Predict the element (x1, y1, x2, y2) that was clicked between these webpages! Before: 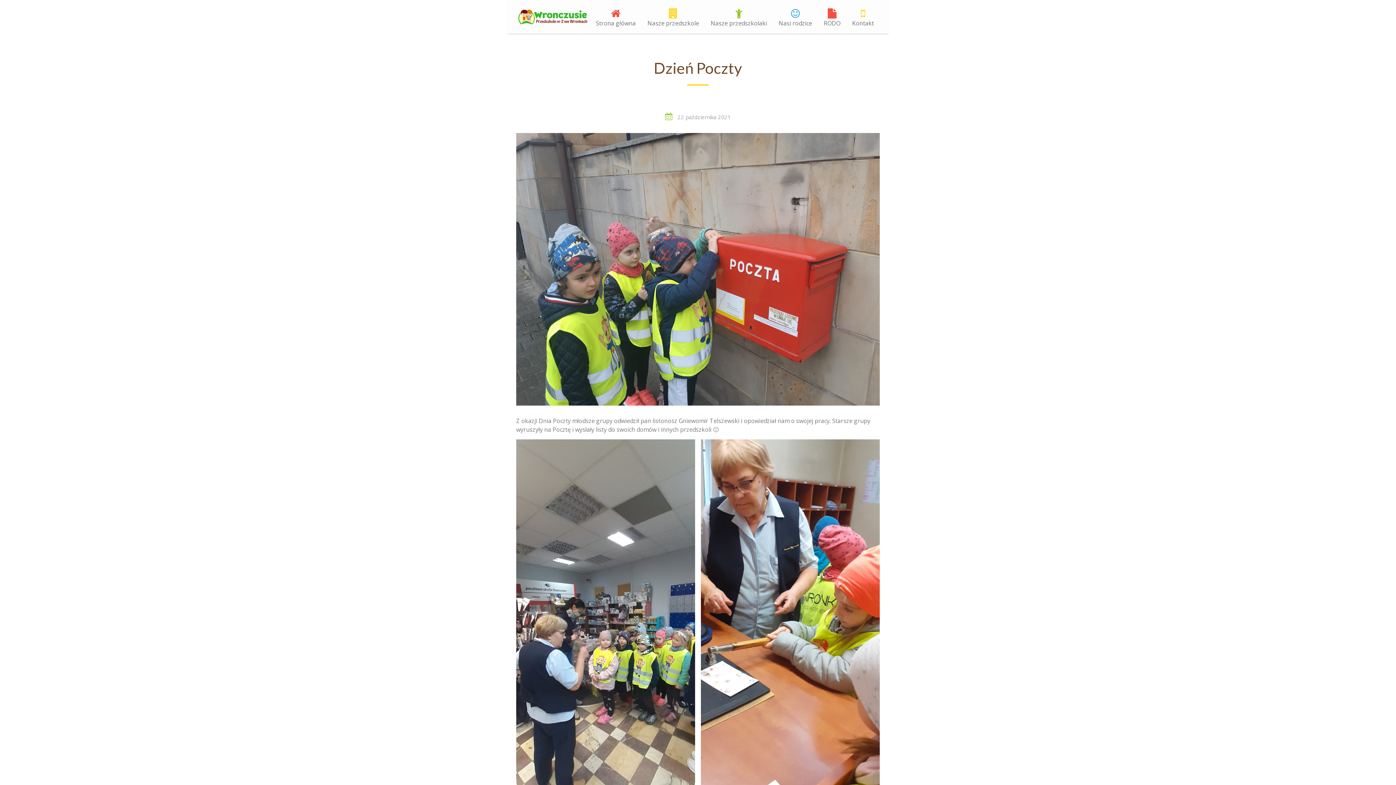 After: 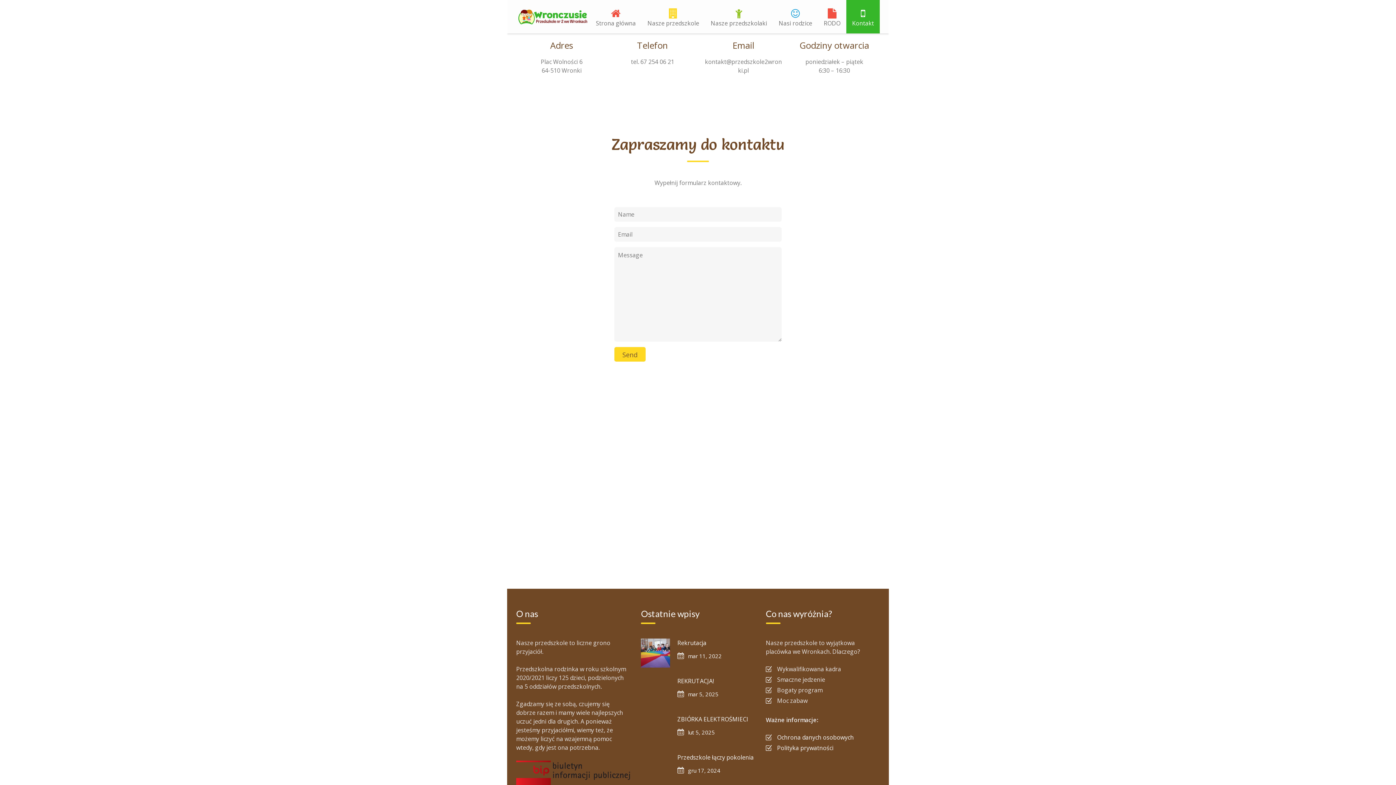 Action: label: Kontakt bbox: (846, 0, 880, 33)